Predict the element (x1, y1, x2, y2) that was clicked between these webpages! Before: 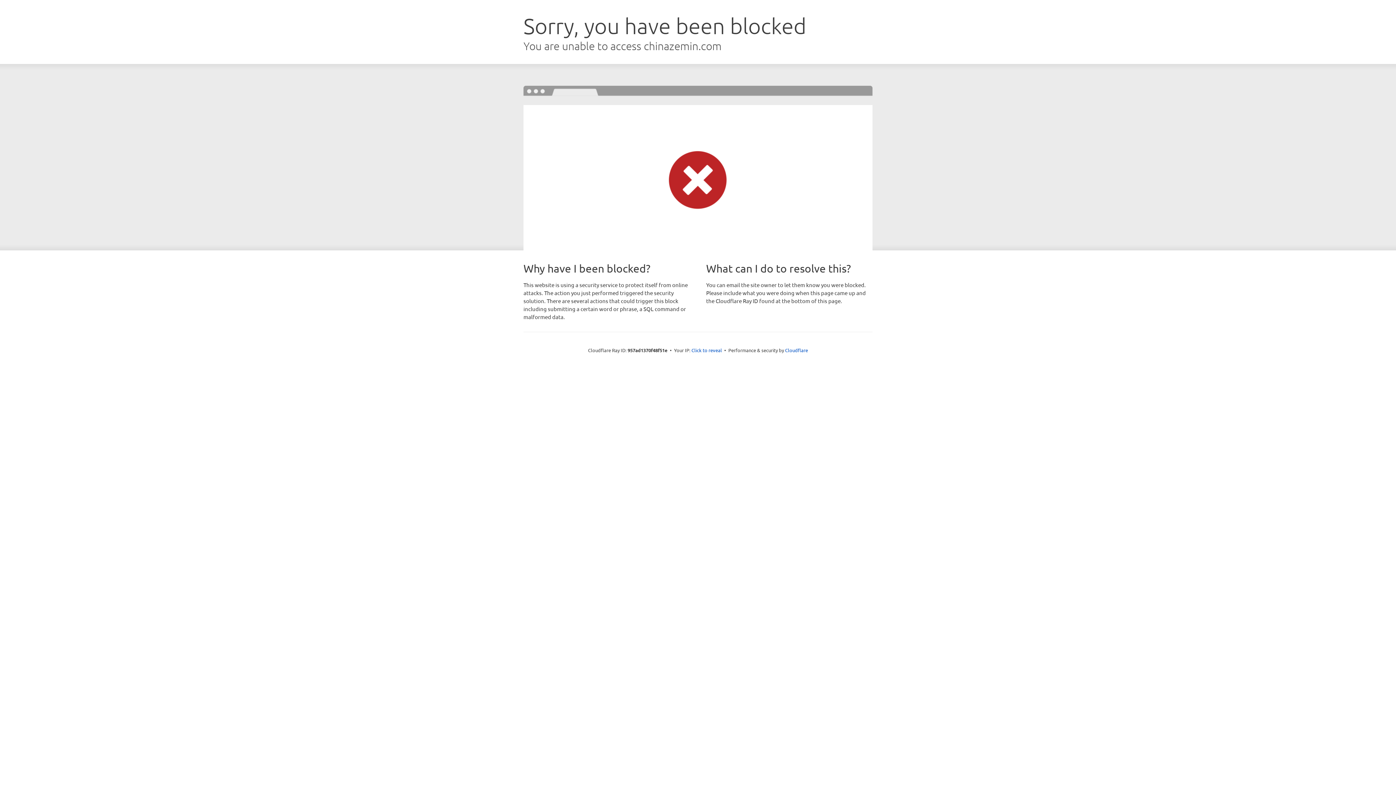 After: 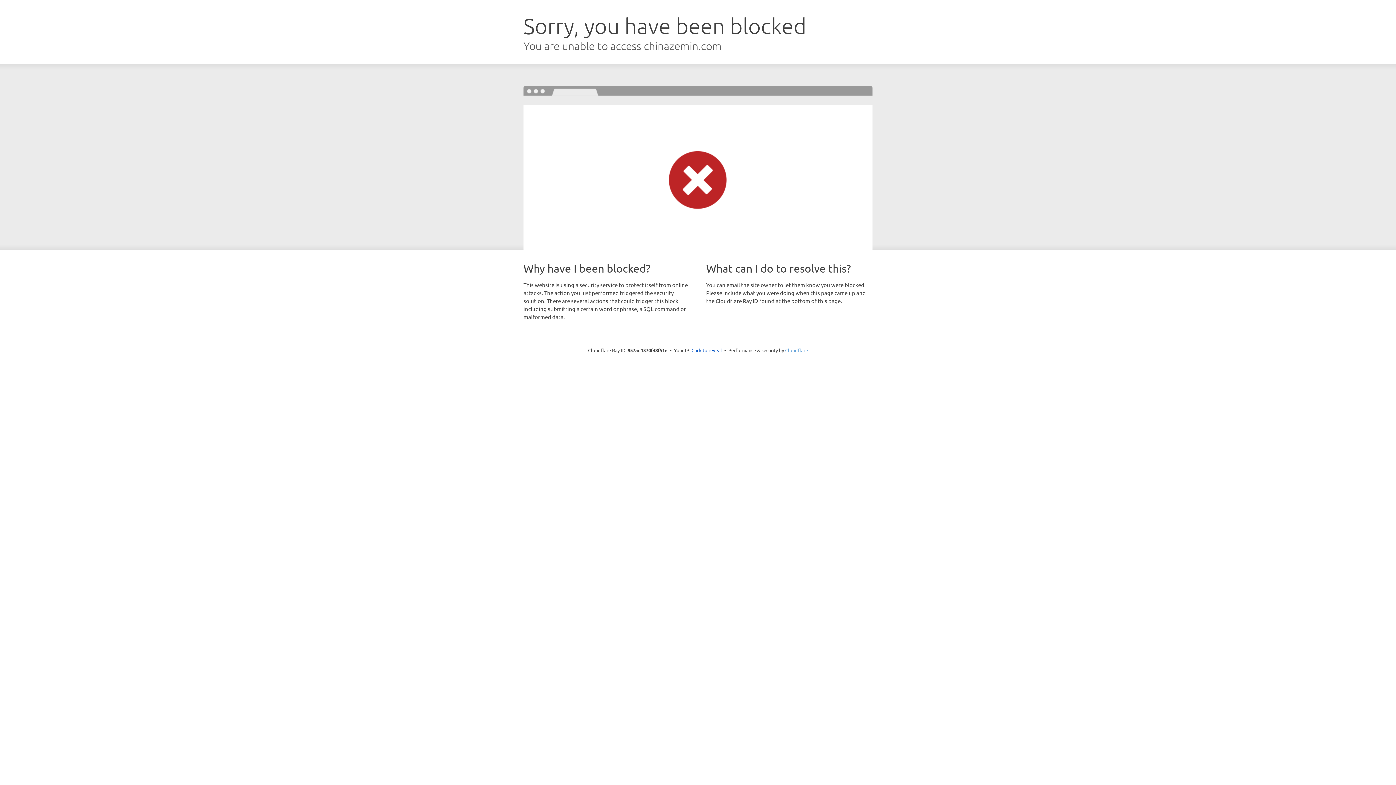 Action: bbox: (785, 347, 808, 353) label: Cloudflare